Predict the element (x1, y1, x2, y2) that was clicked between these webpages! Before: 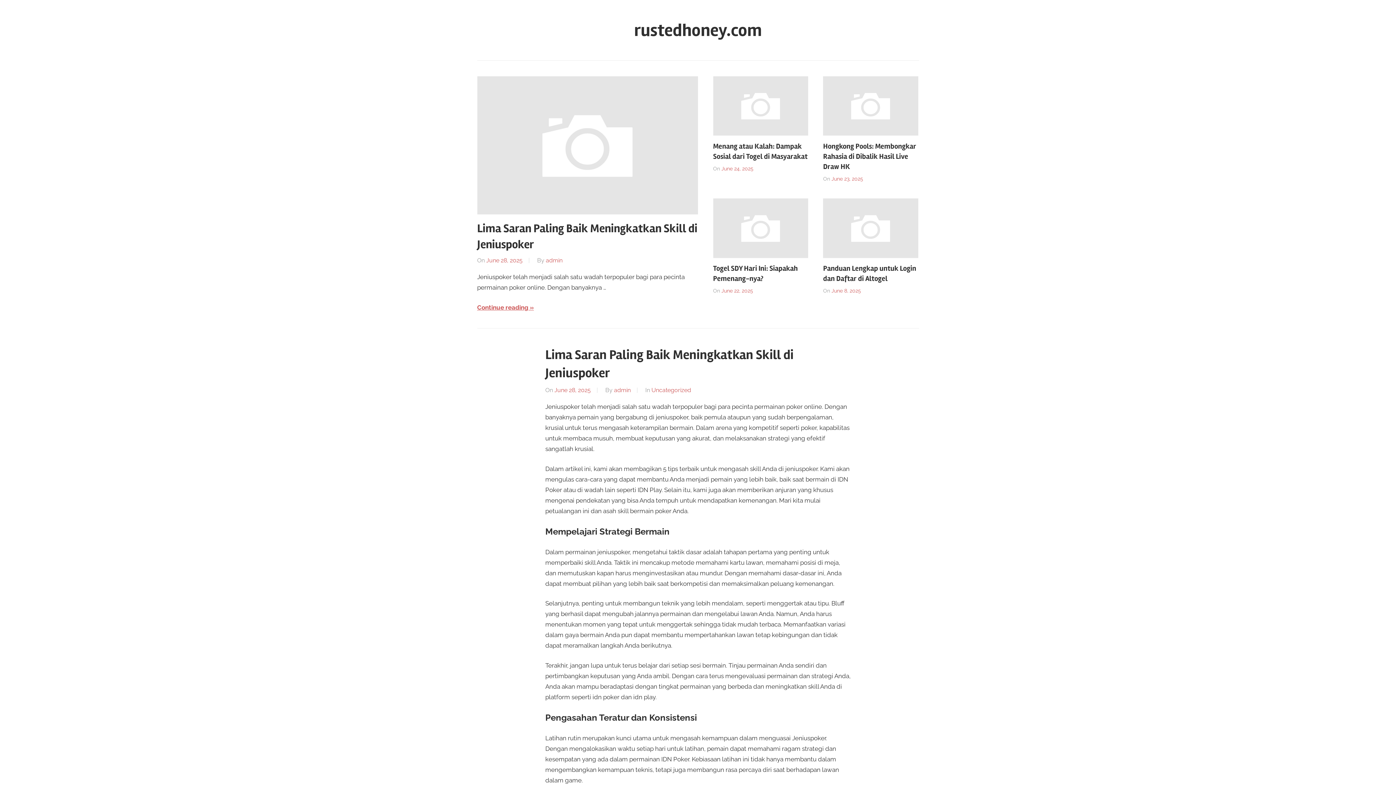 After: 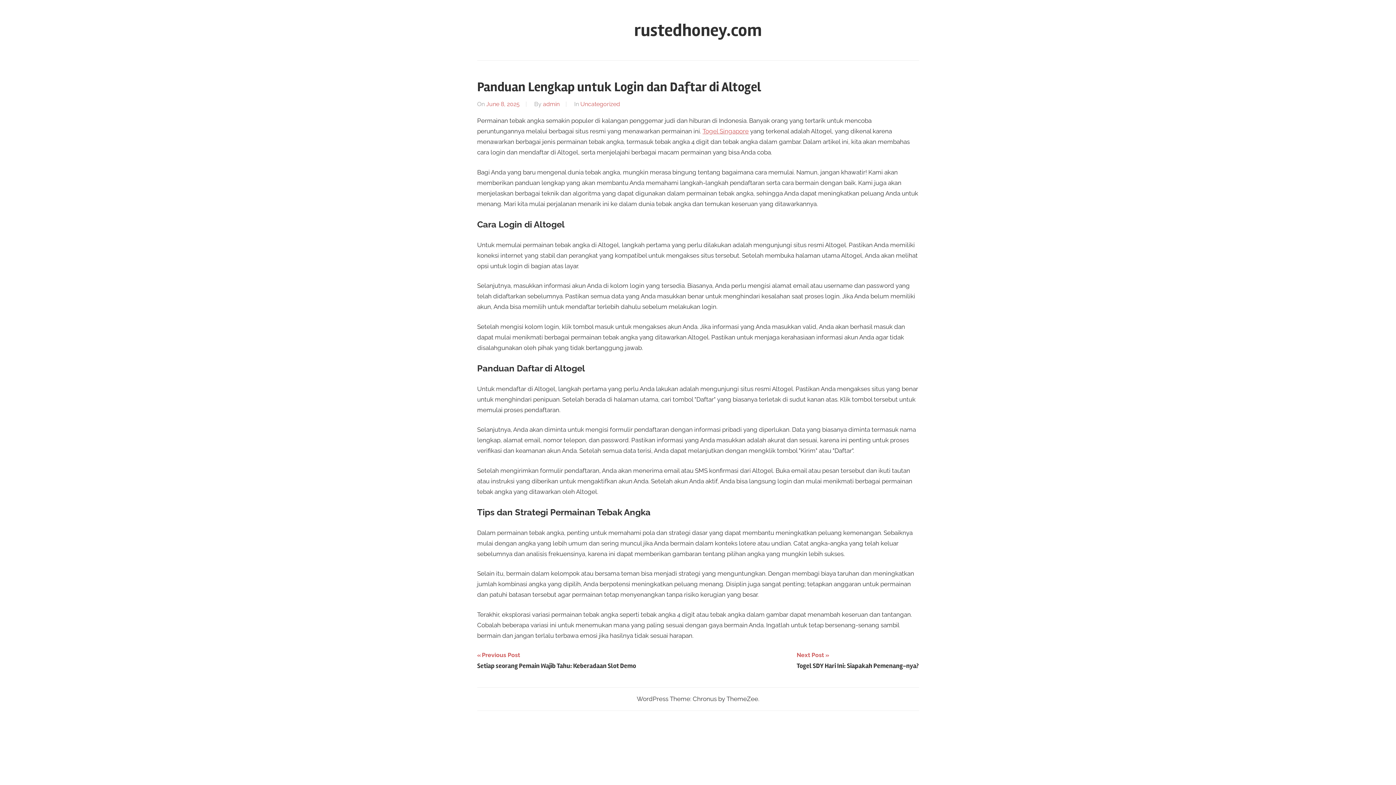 Action: bbox: (831, 288, 861, 293) label: June 8, 2025